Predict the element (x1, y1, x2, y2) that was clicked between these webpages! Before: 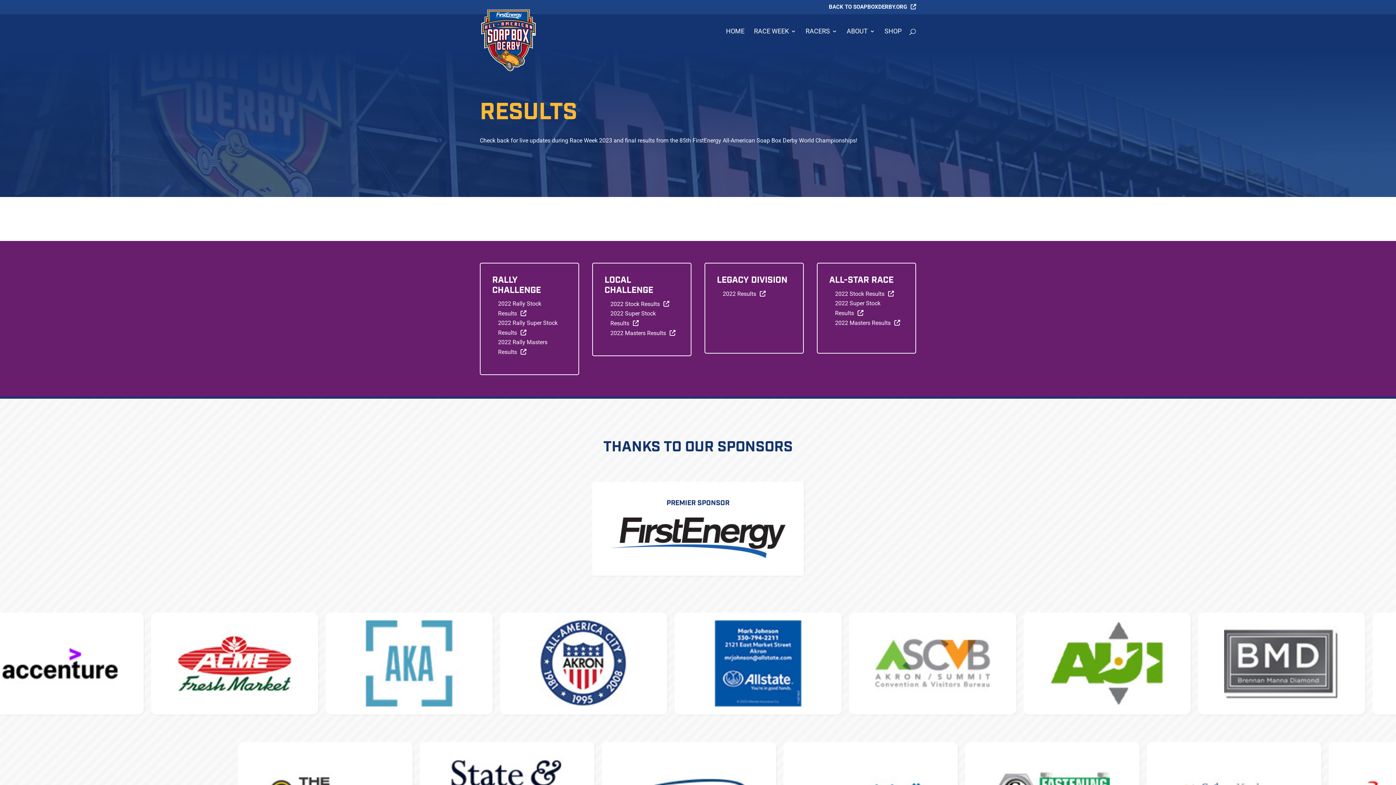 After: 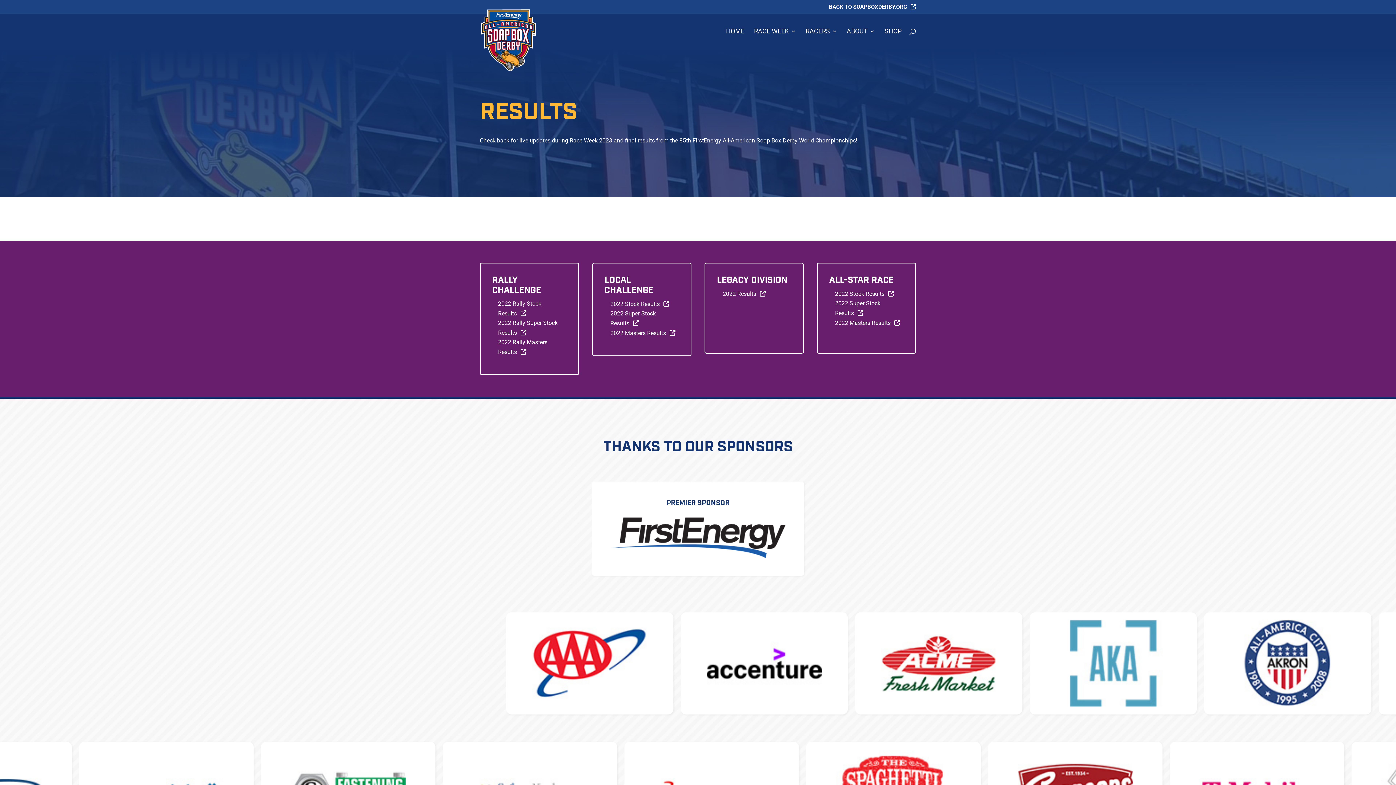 Action: bbox: (722, 290, 765, 297) label: 2022 Results